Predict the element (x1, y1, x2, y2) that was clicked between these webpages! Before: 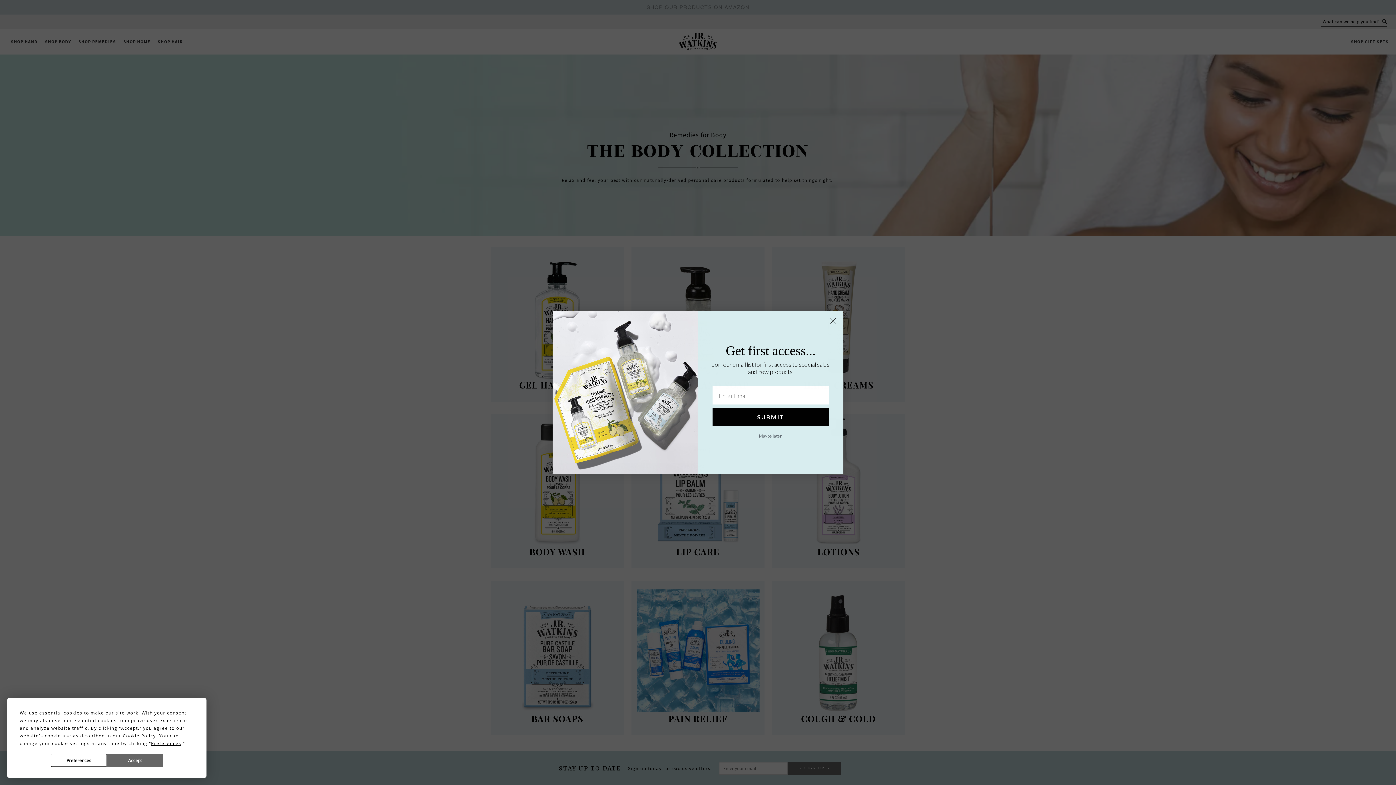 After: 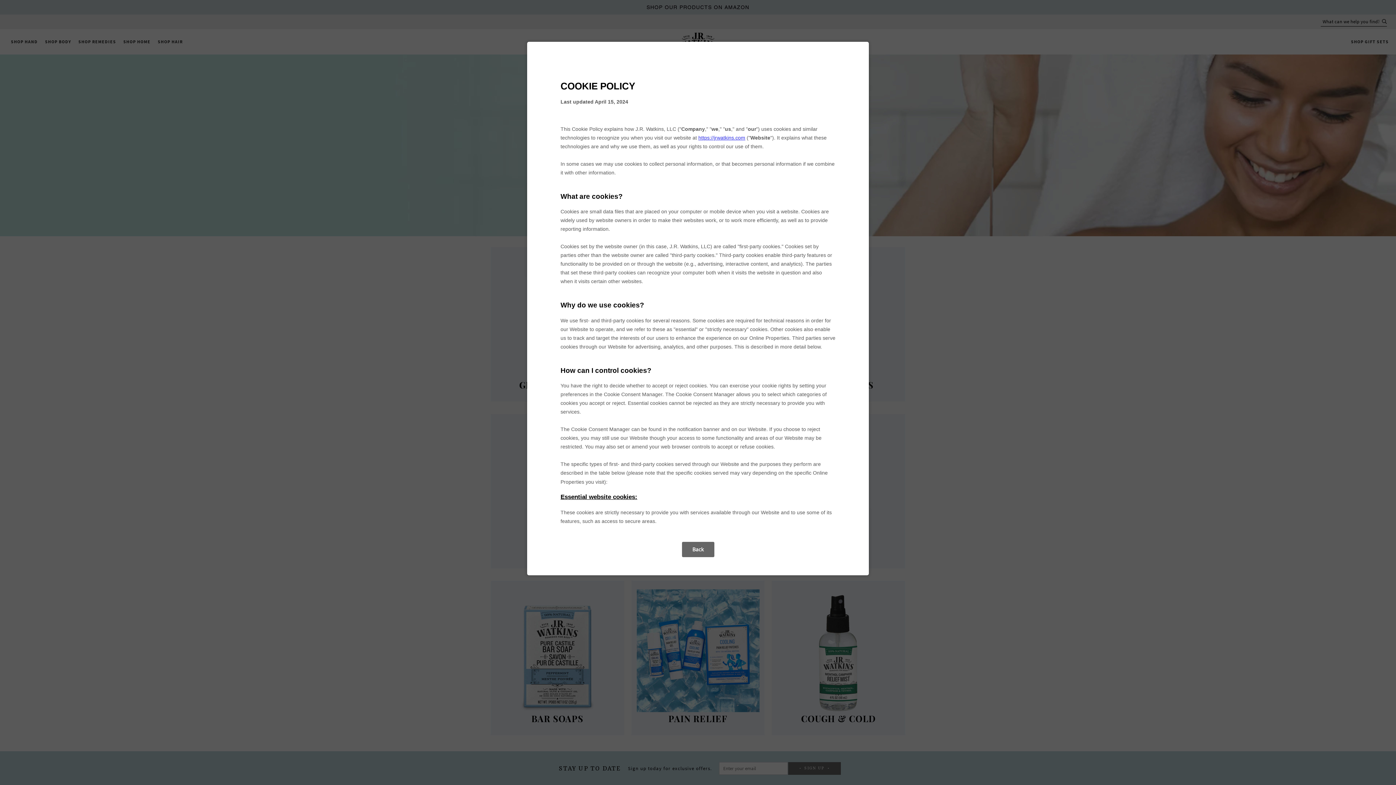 Action: bbox: (122, 733, 155, 739) label: Cookie Policy